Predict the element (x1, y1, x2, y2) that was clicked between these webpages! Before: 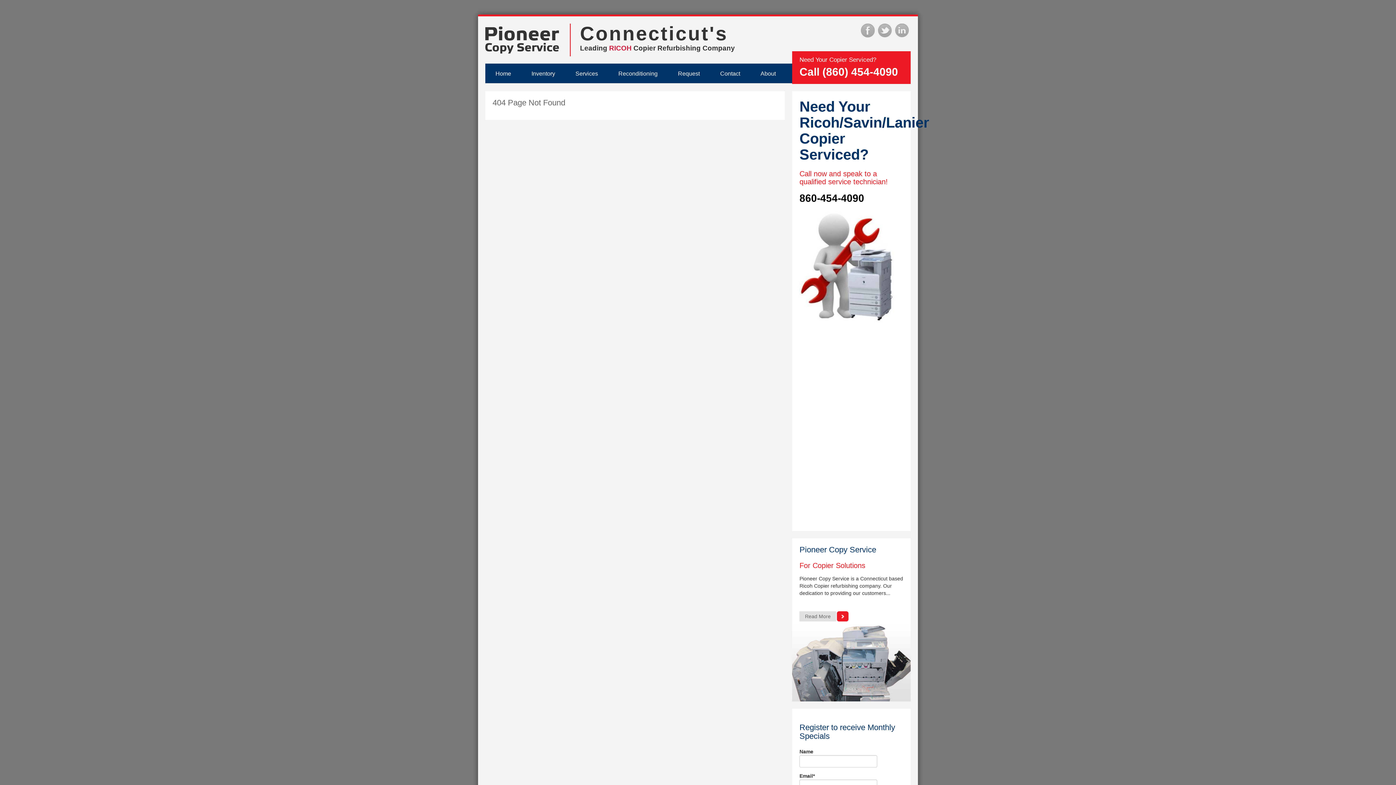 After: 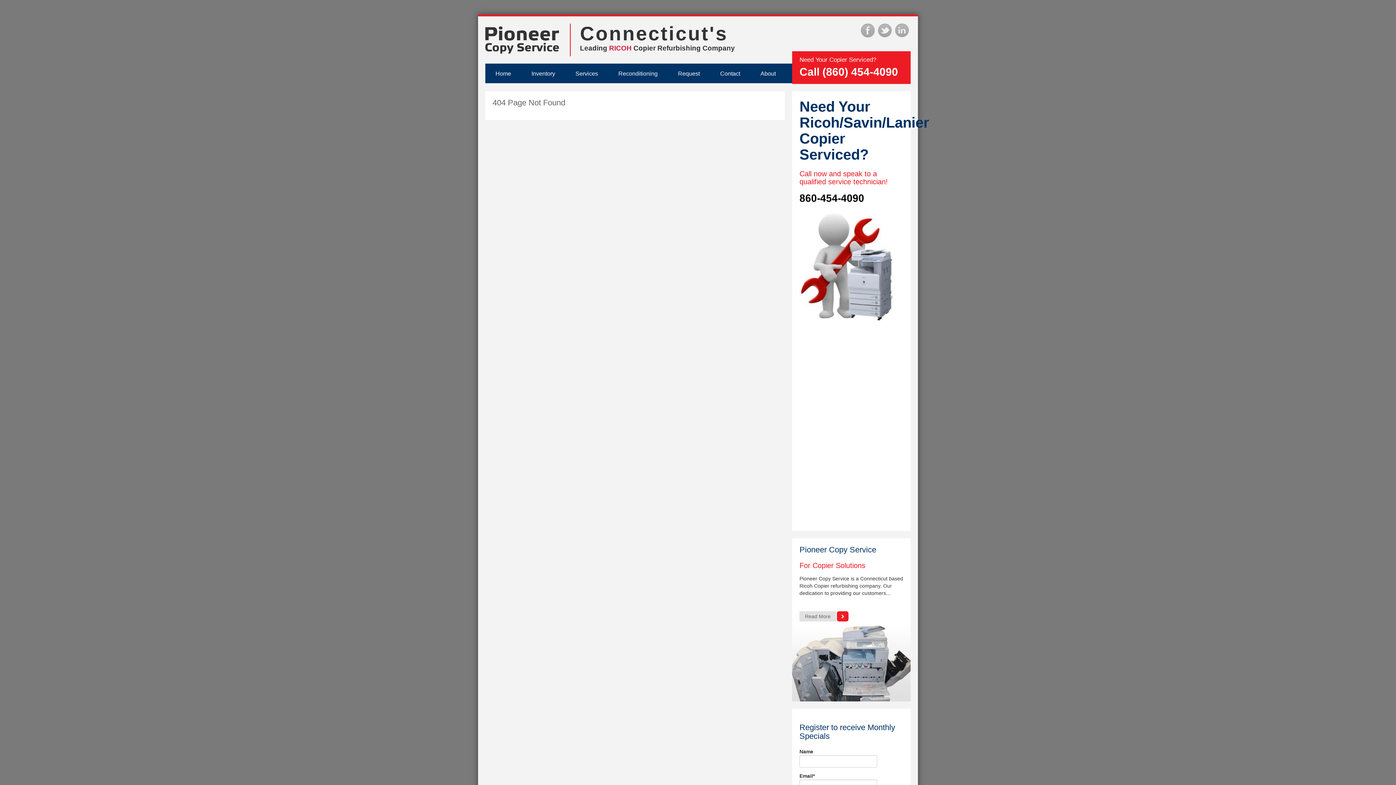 Action: bbox: (878, 23, 891, 37)